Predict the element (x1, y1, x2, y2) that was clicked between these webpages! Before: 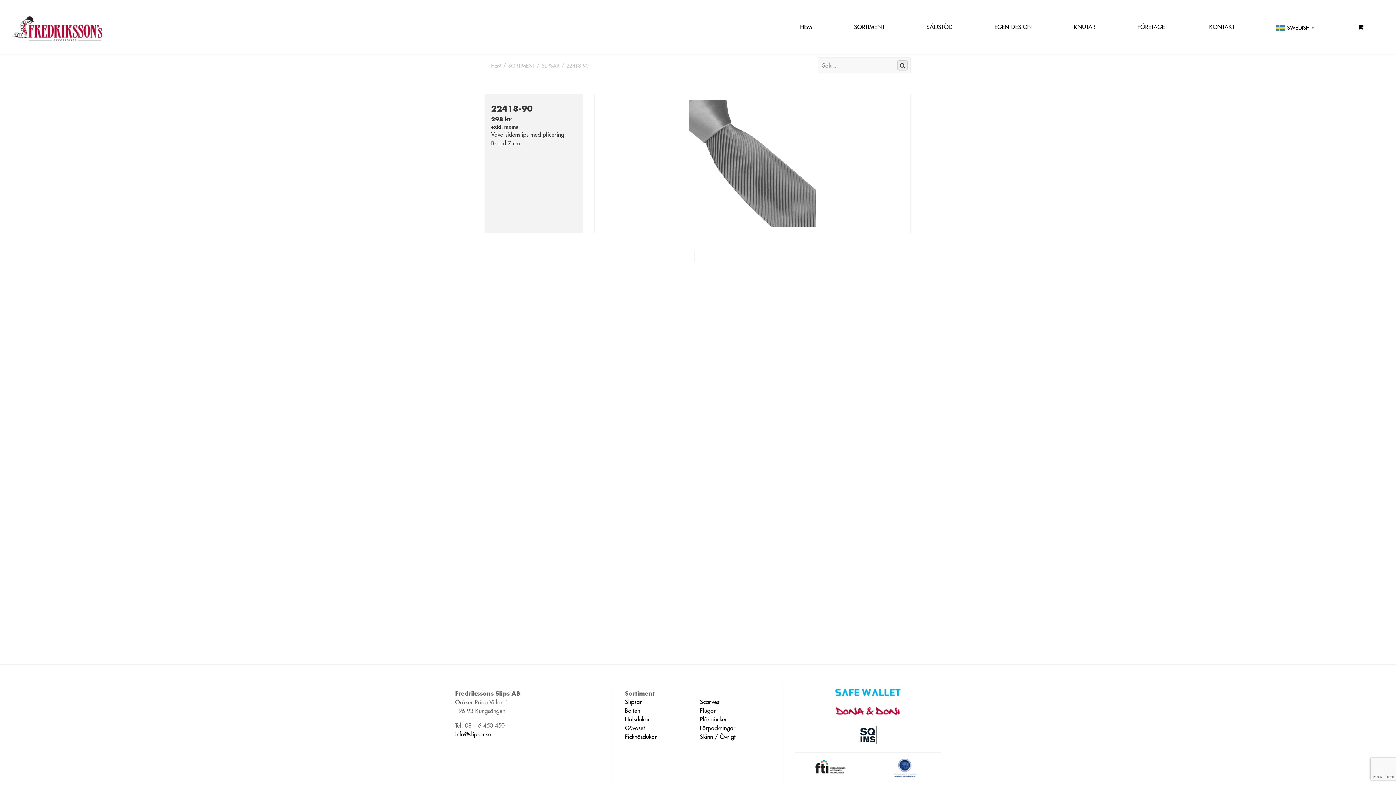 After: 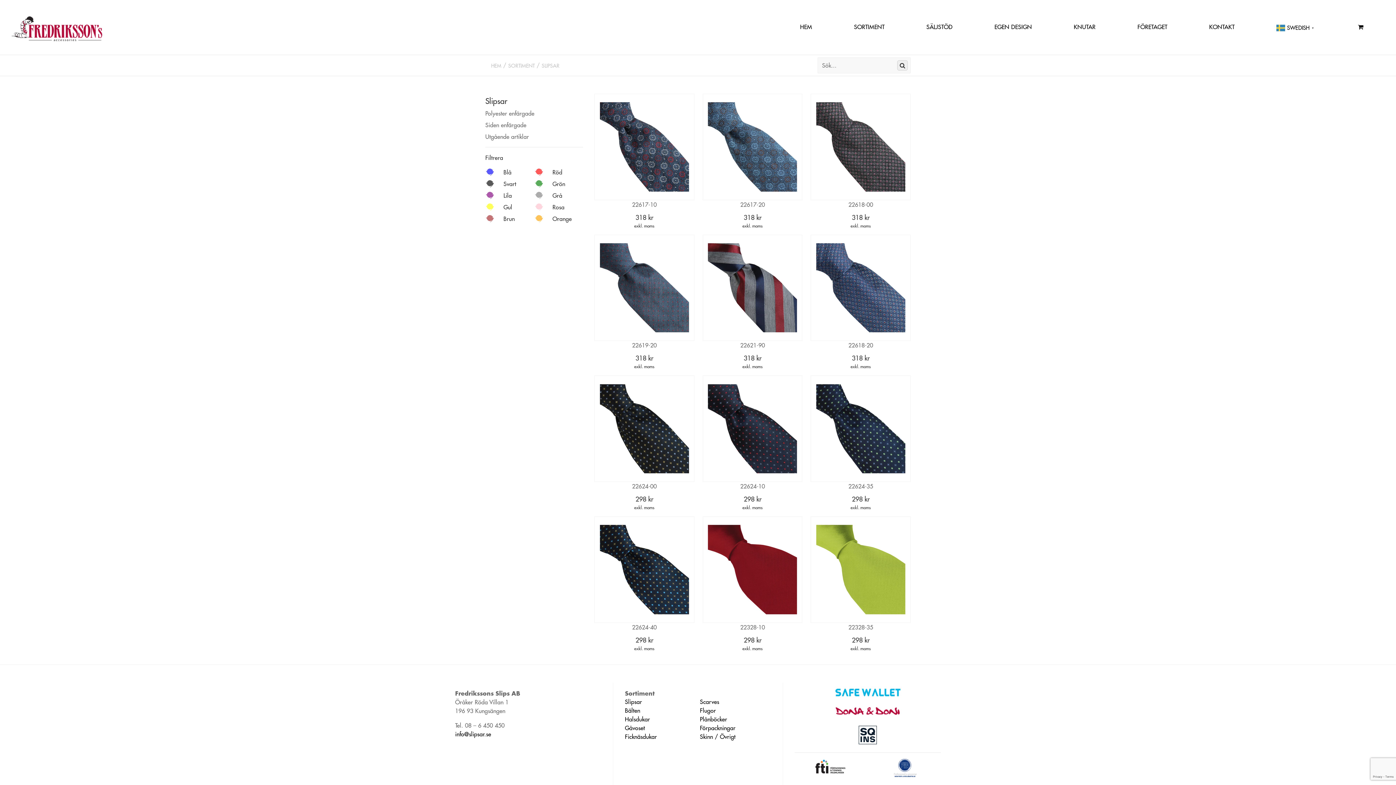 Action: label: SLIPSAR bbox: (541, 62, 559, 69)